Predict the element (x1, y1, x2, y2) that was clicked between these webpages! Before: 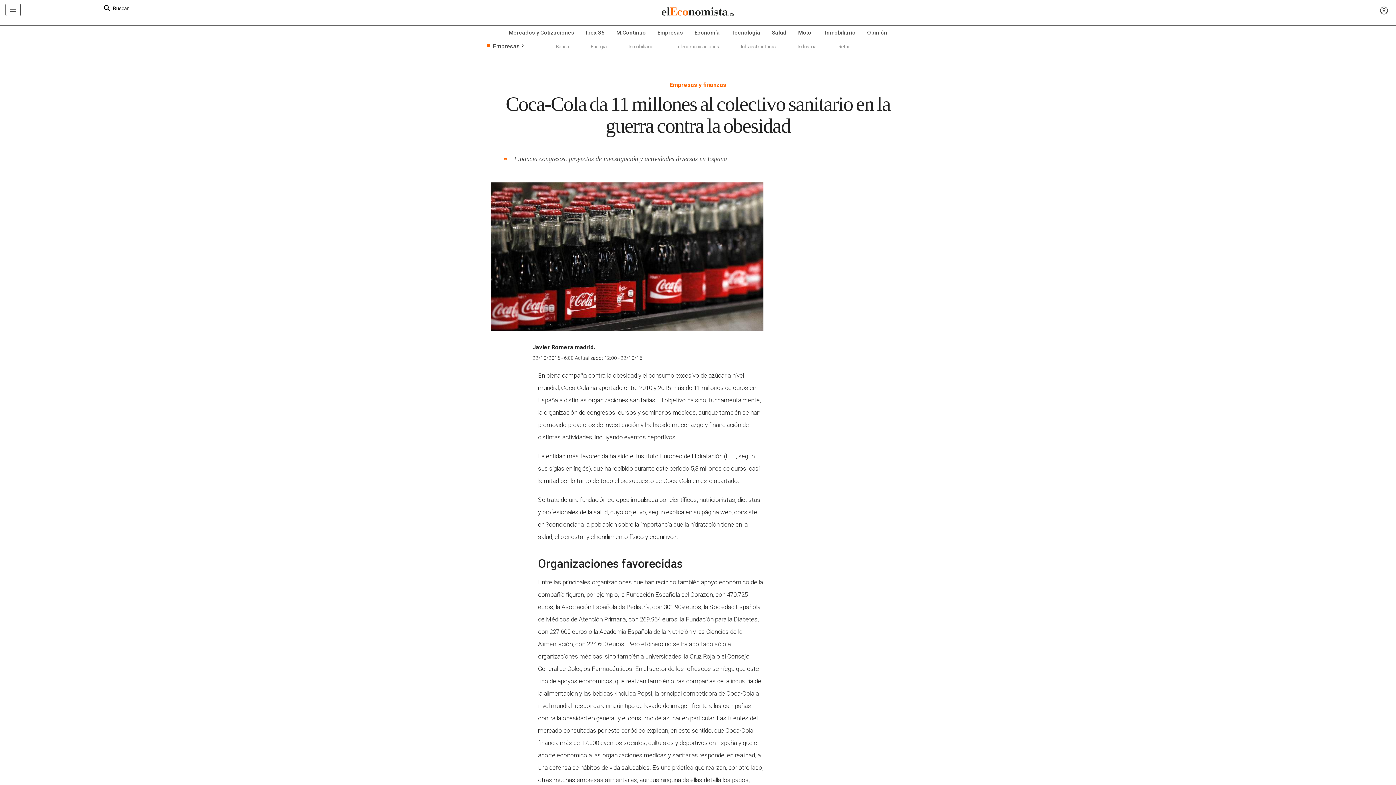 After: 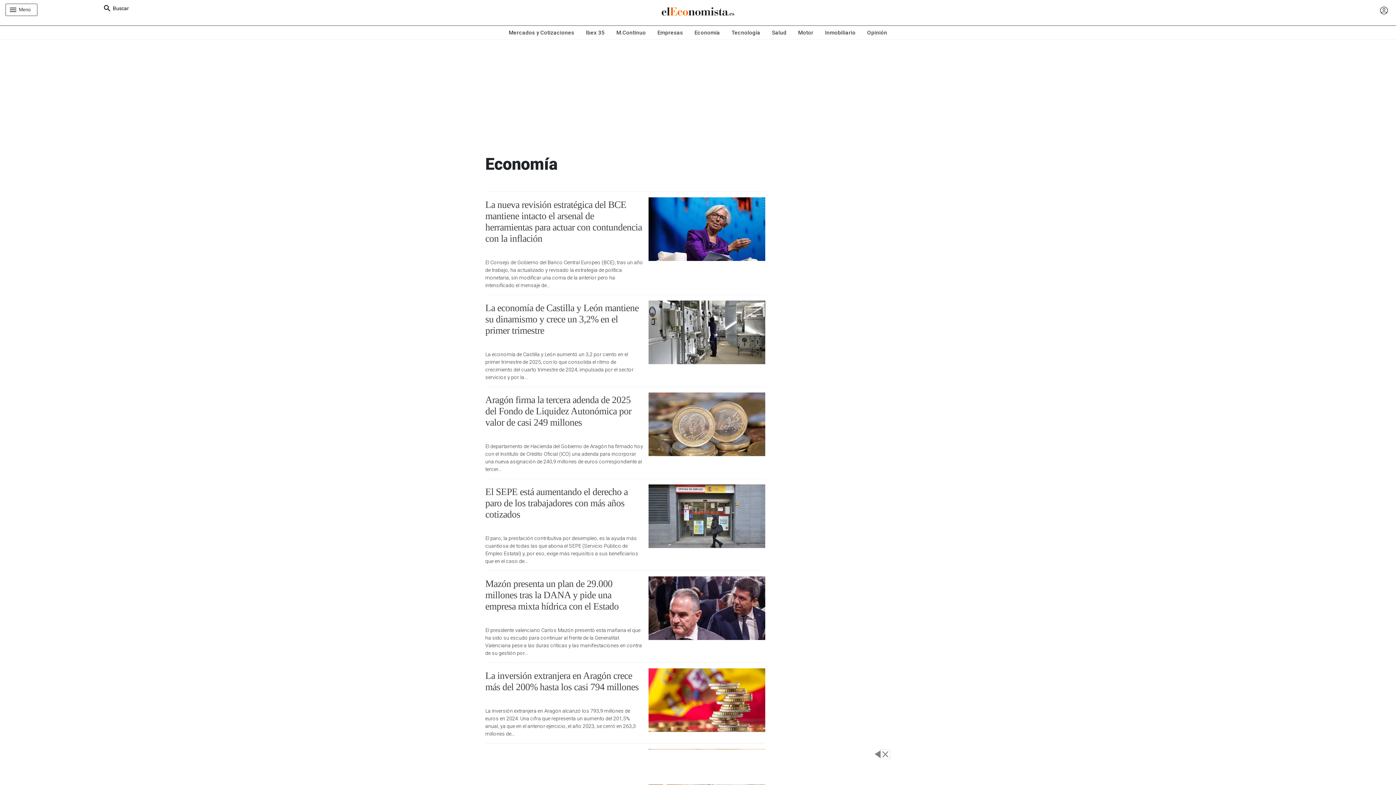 Action: bbox: (688, 25, 726, 39) label: Economía